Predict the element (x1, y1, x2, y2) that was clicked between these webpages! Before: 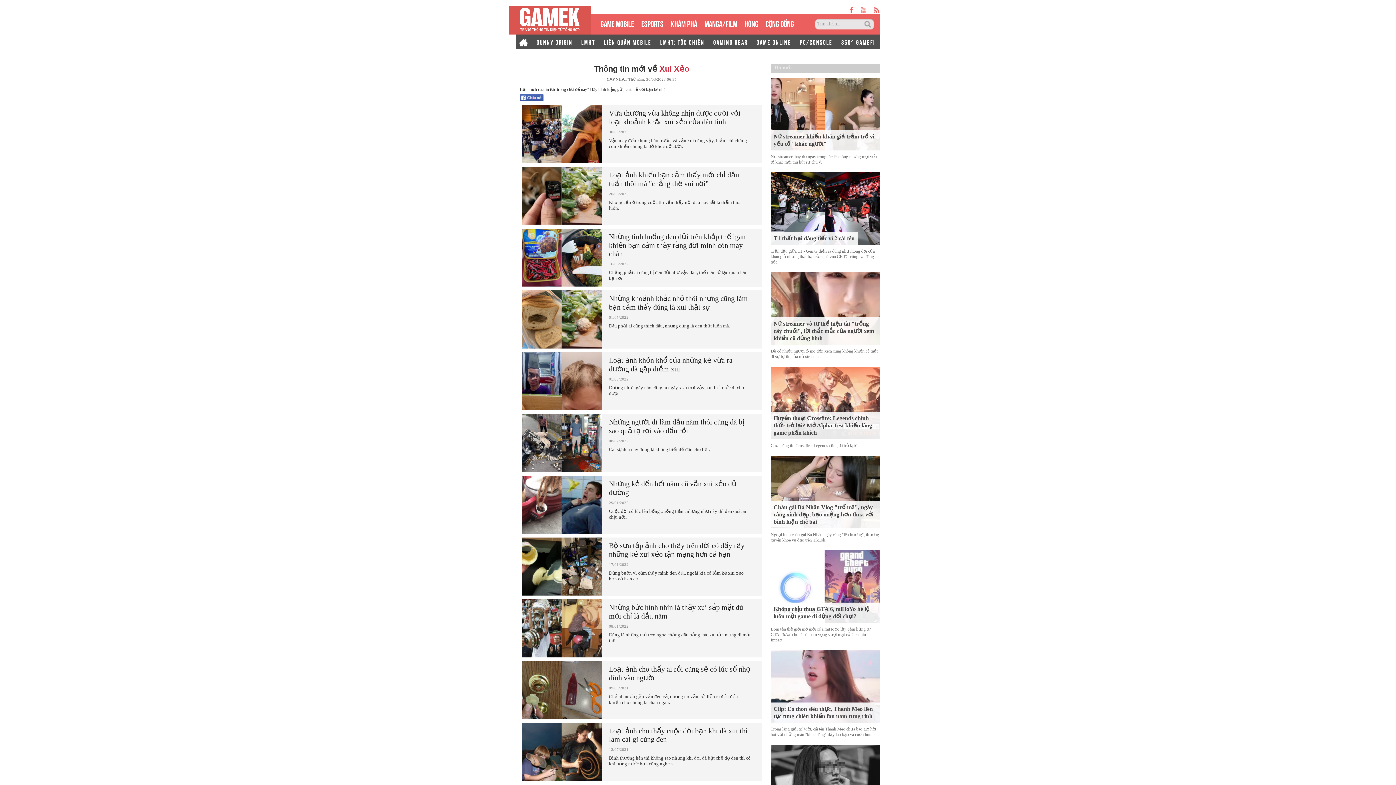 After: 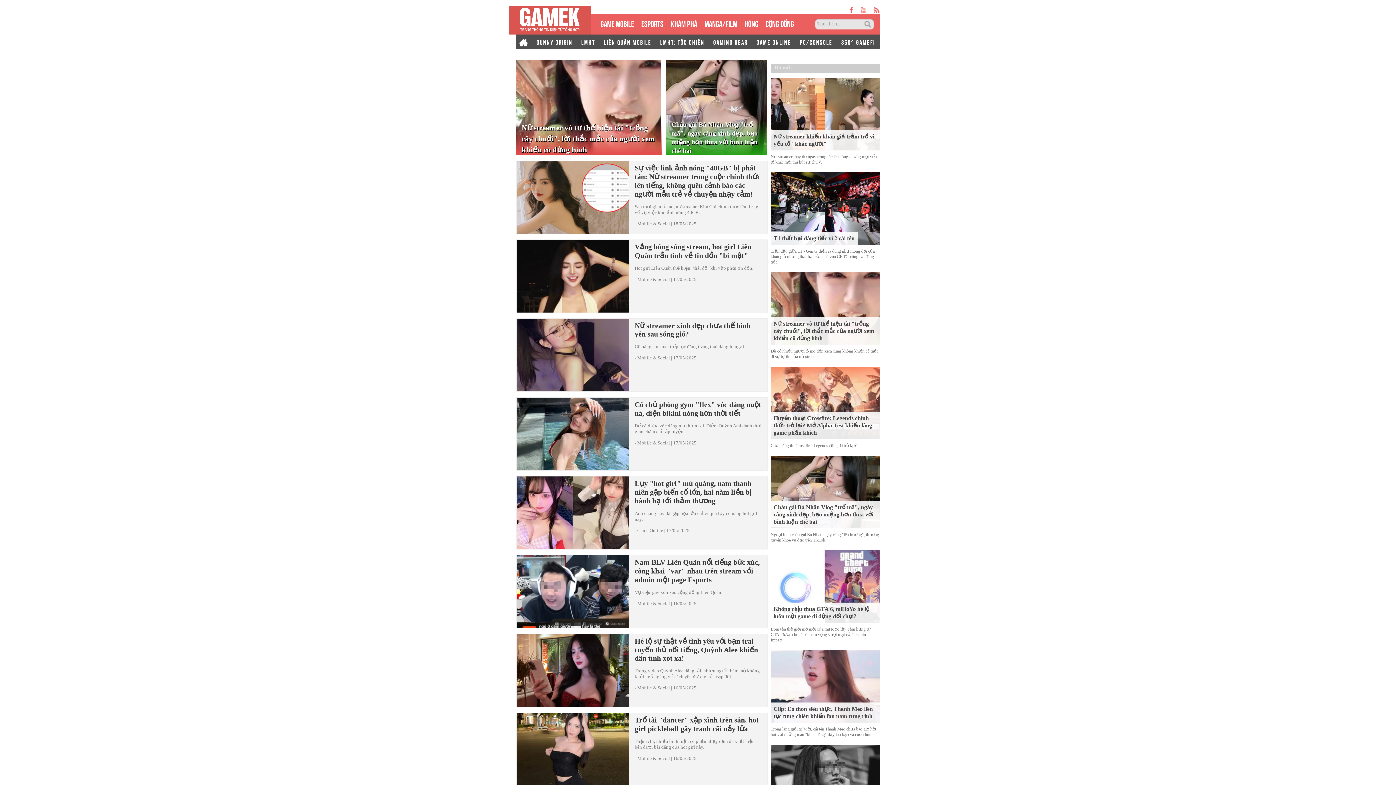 Action: bbox: (765, 17, 794, 28) label: CỘNG ĐỒNG